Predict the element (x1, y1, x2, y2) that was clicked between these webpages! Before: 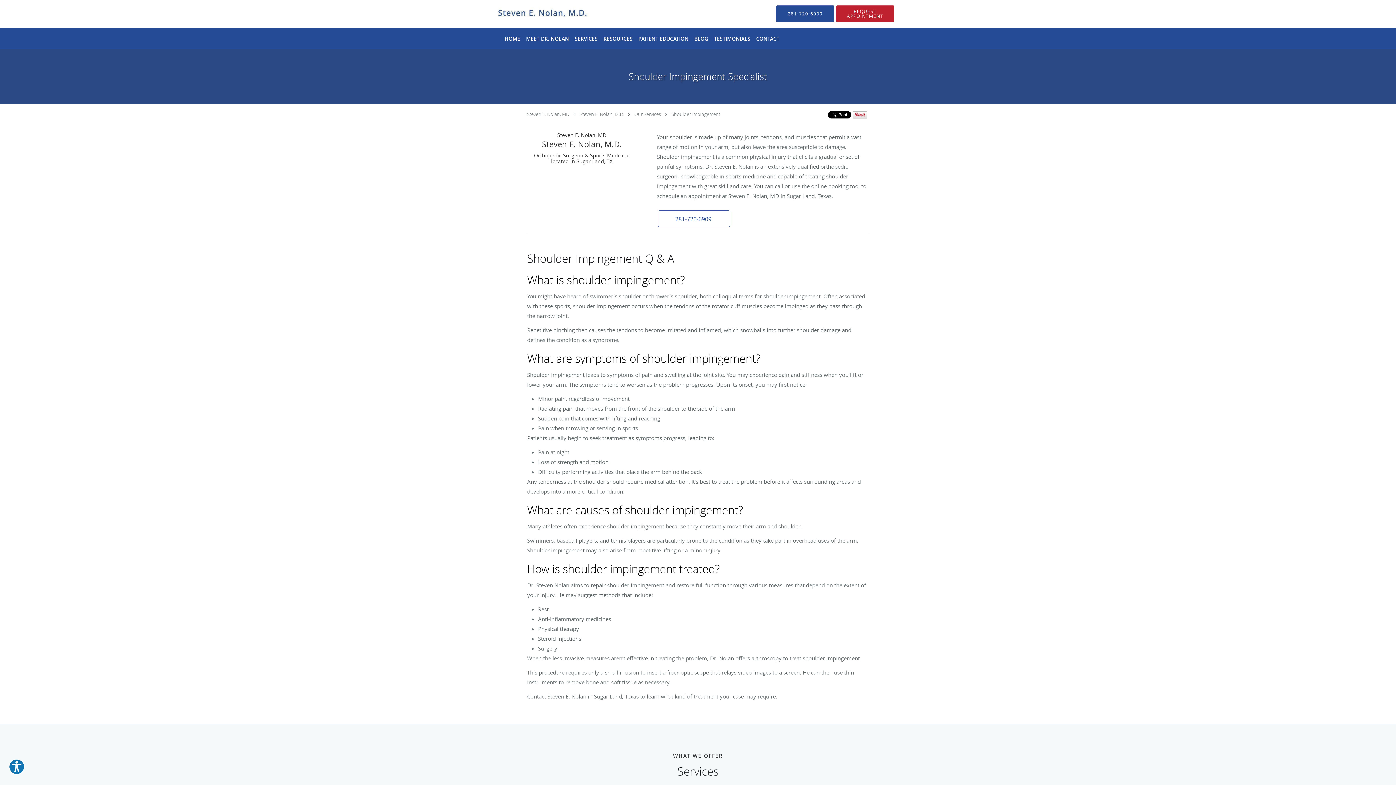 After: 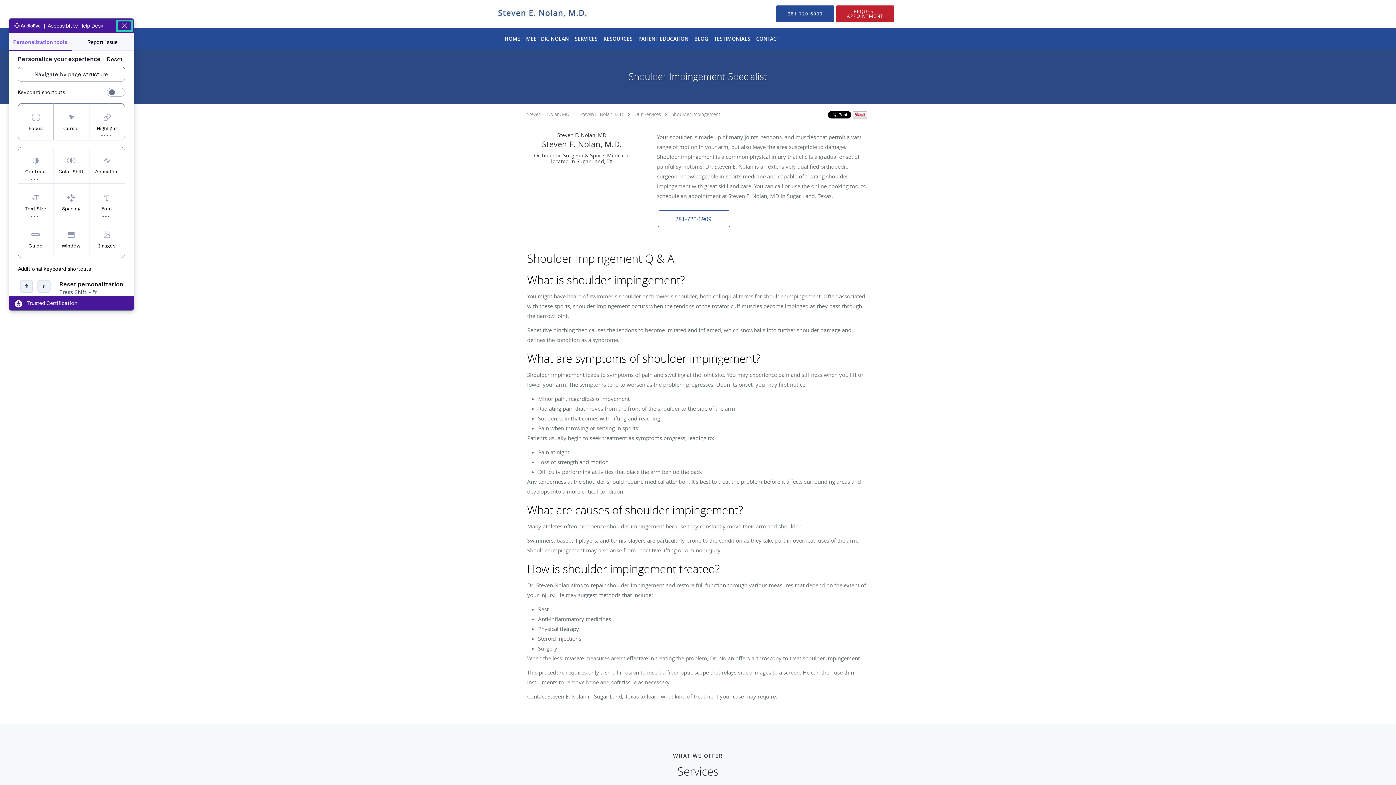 Action: bbox: (8, 759, 24, 775) label: Explore your accessibility options